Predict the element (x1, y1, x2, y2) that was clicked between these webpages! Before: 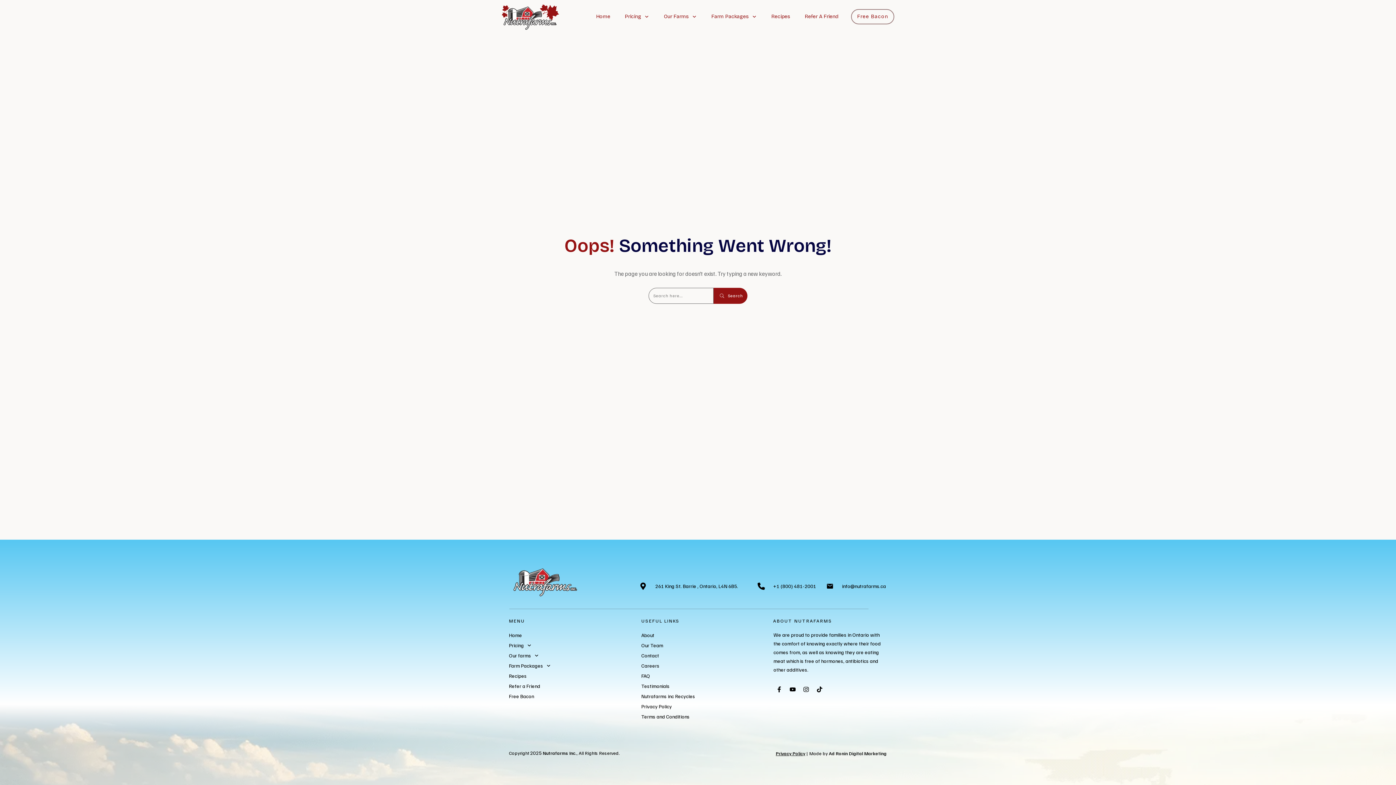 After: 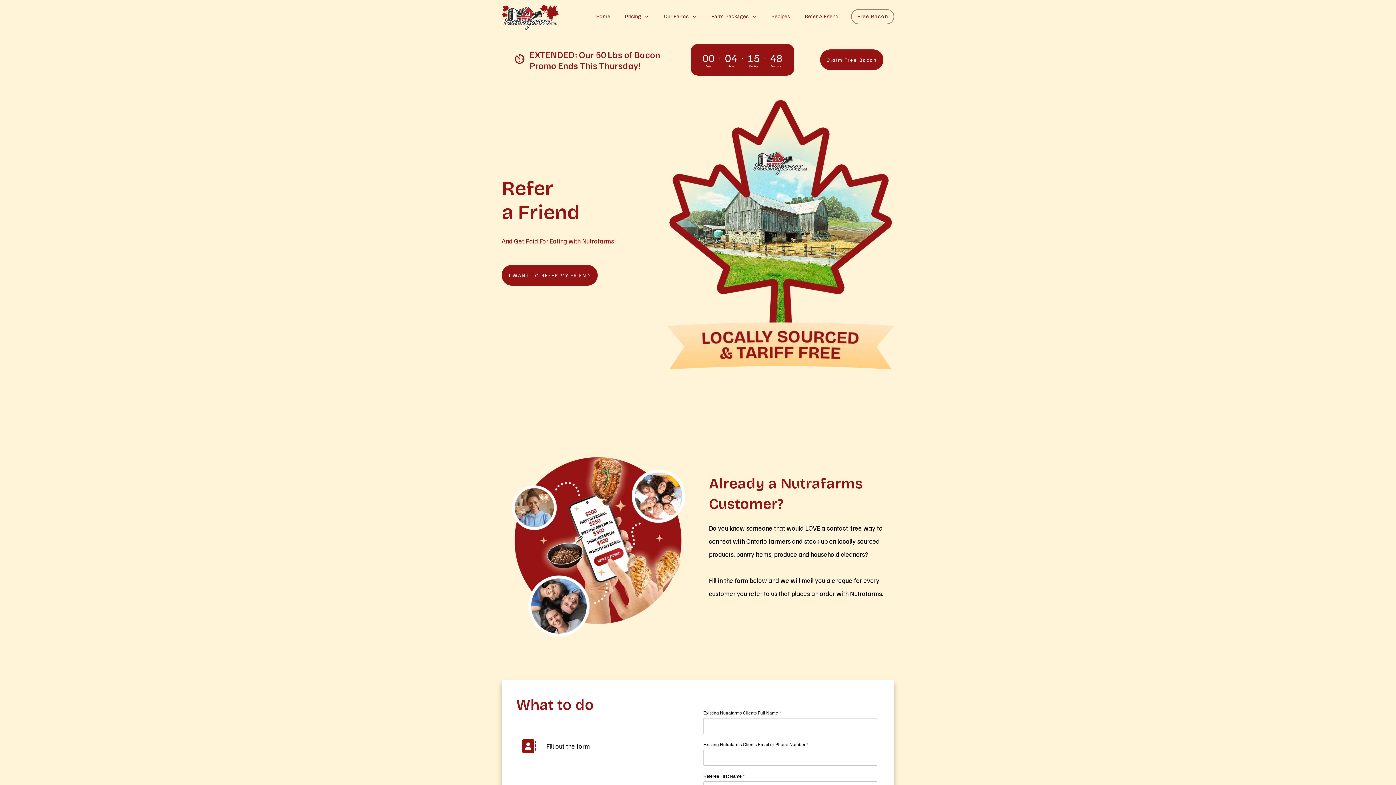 Action: label: Refer A Friend bbox: (805, 11, 838, 21)